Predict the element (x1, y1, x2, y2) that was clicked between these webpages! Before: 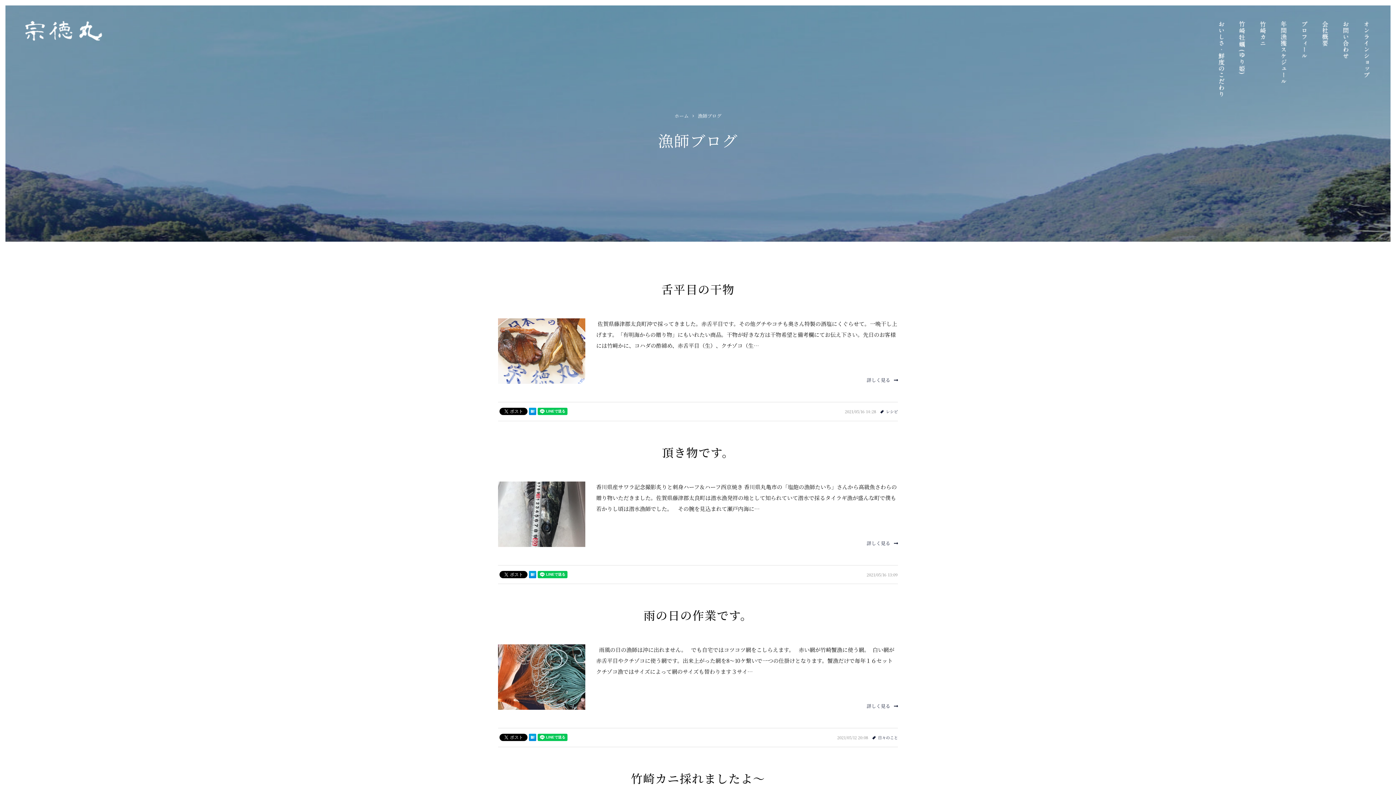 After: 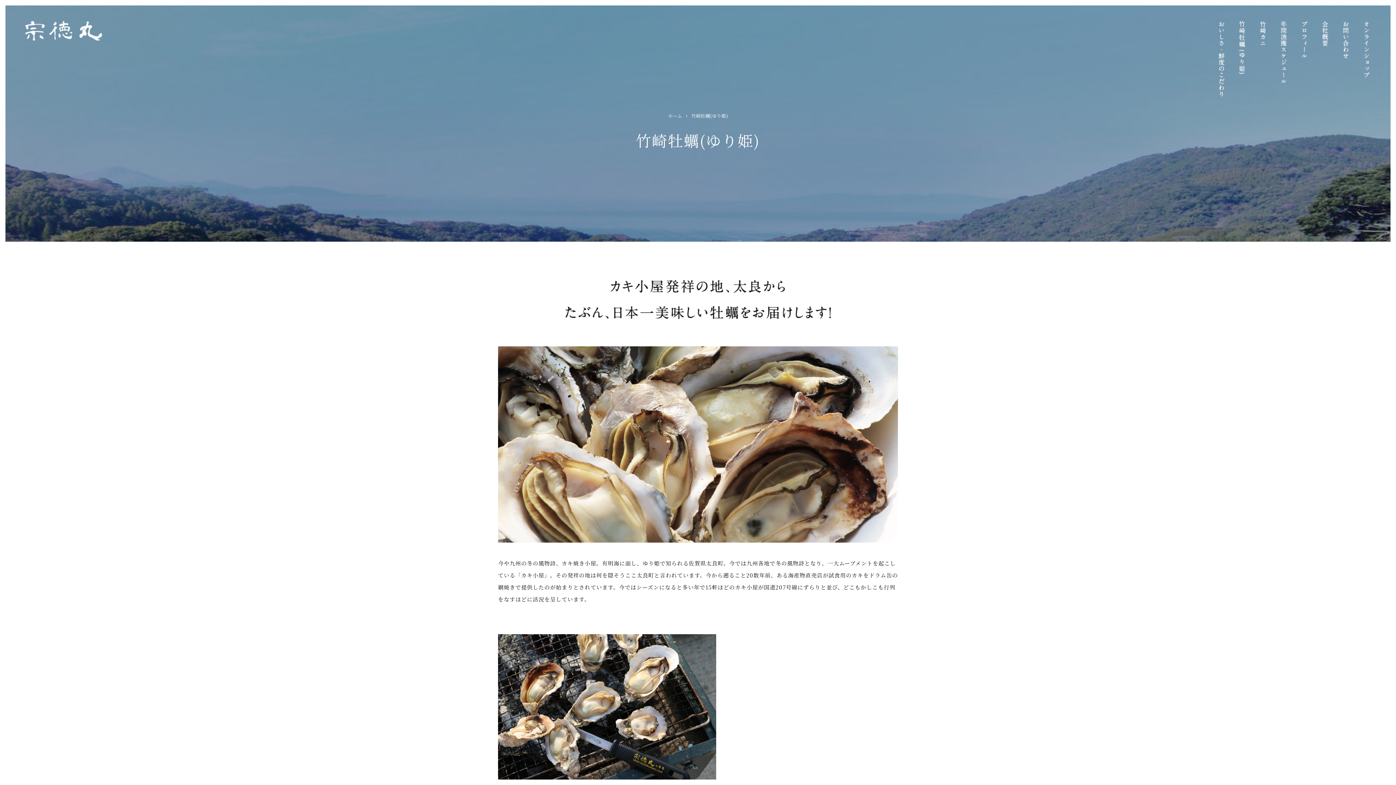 Action: bbox: (1232, 21, 1253, 82)